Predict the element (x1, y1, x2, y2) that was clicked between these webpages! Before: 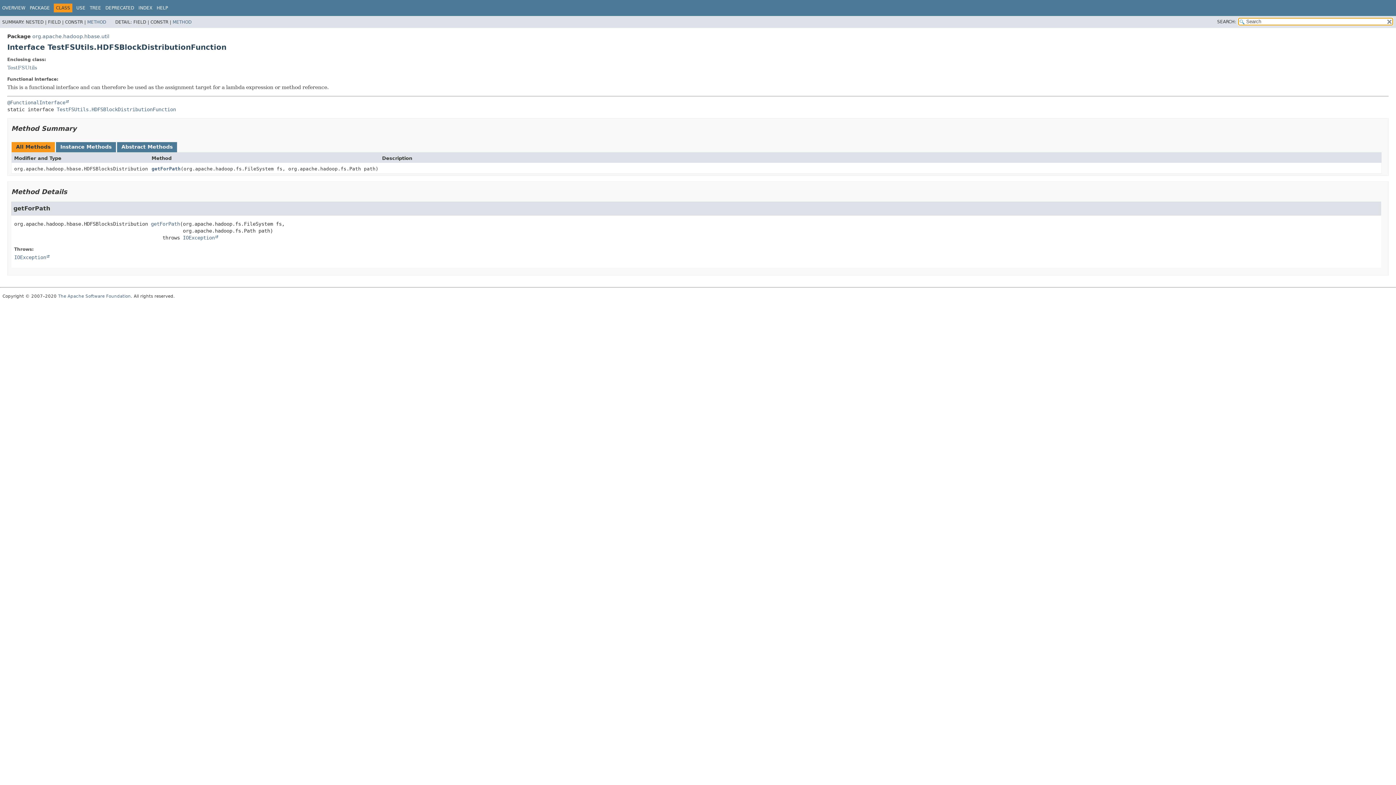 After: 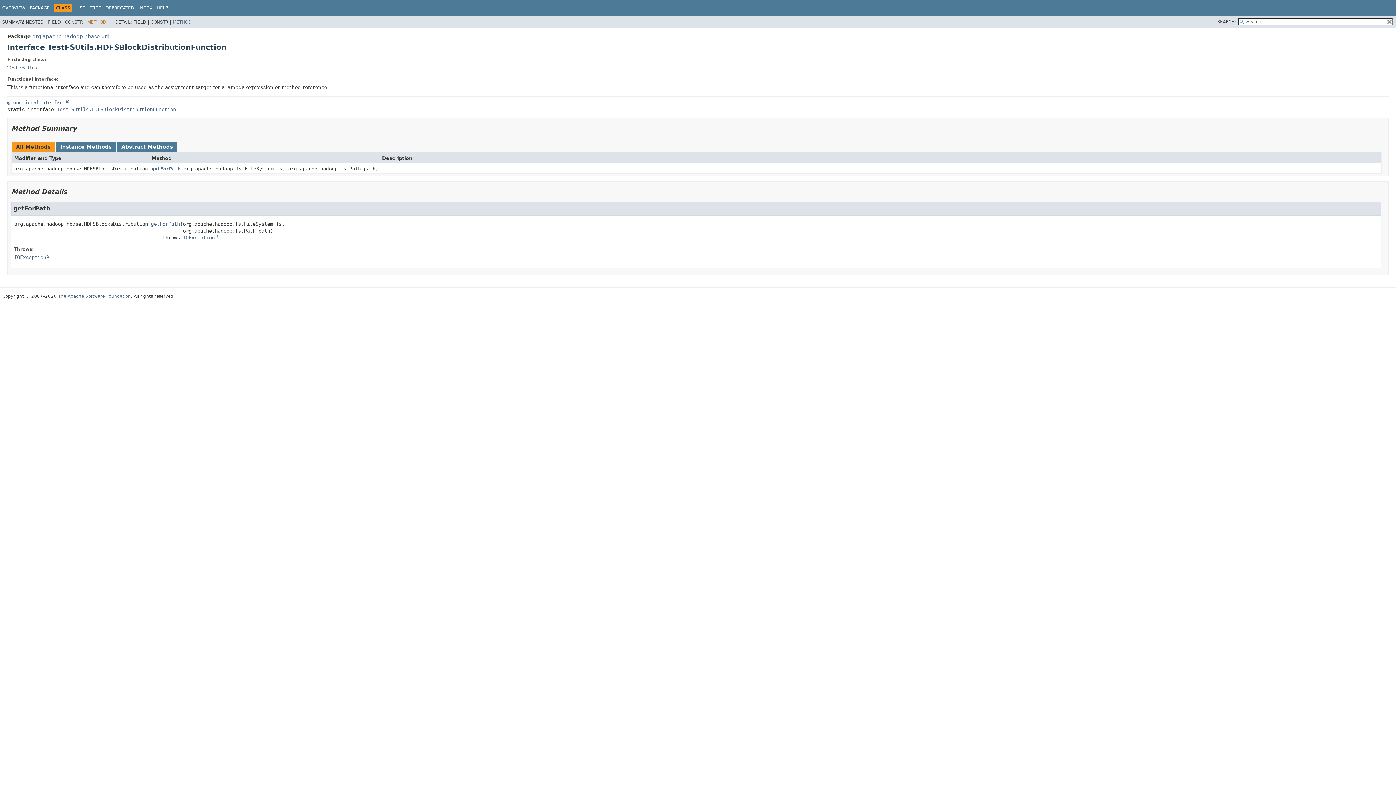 Action: bbox: (87, 19, 106, 24) label: METHOD